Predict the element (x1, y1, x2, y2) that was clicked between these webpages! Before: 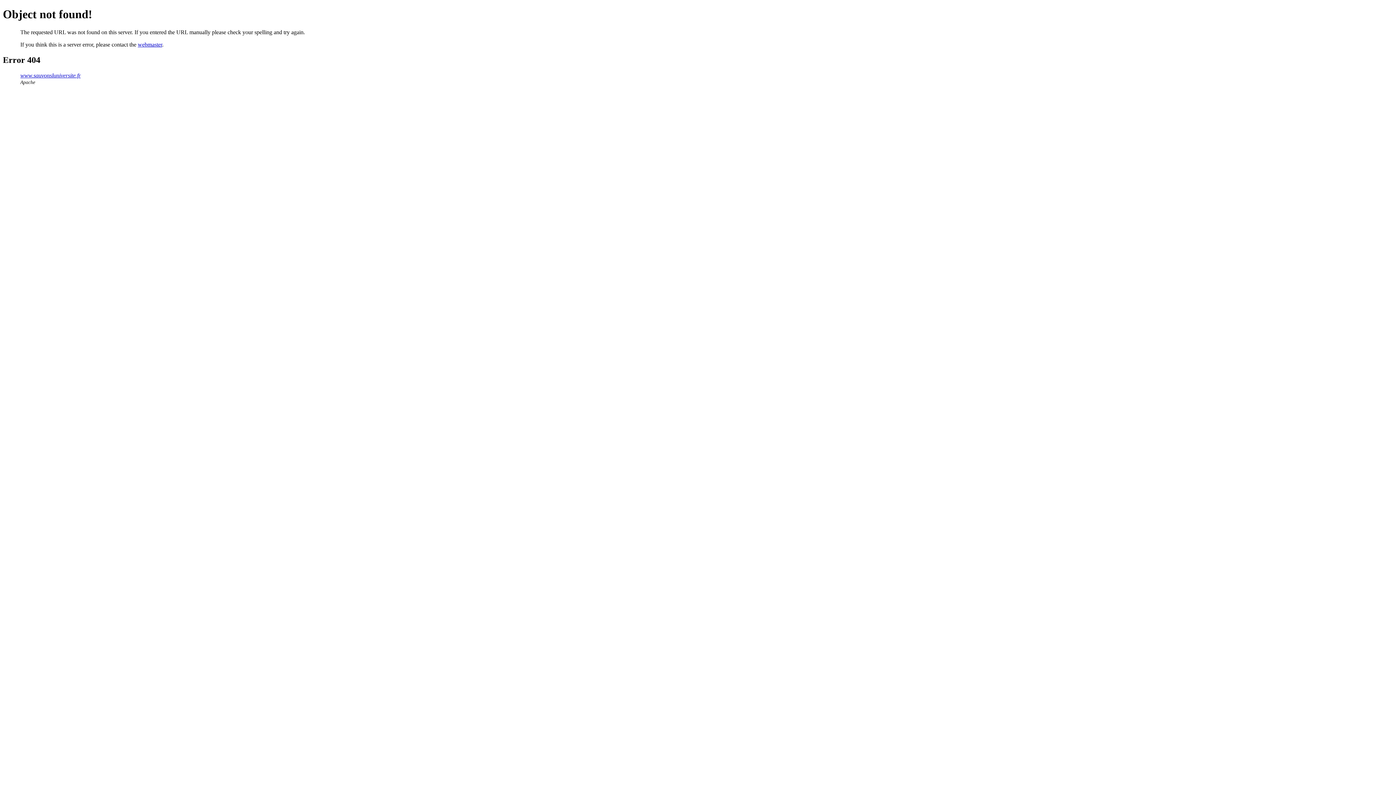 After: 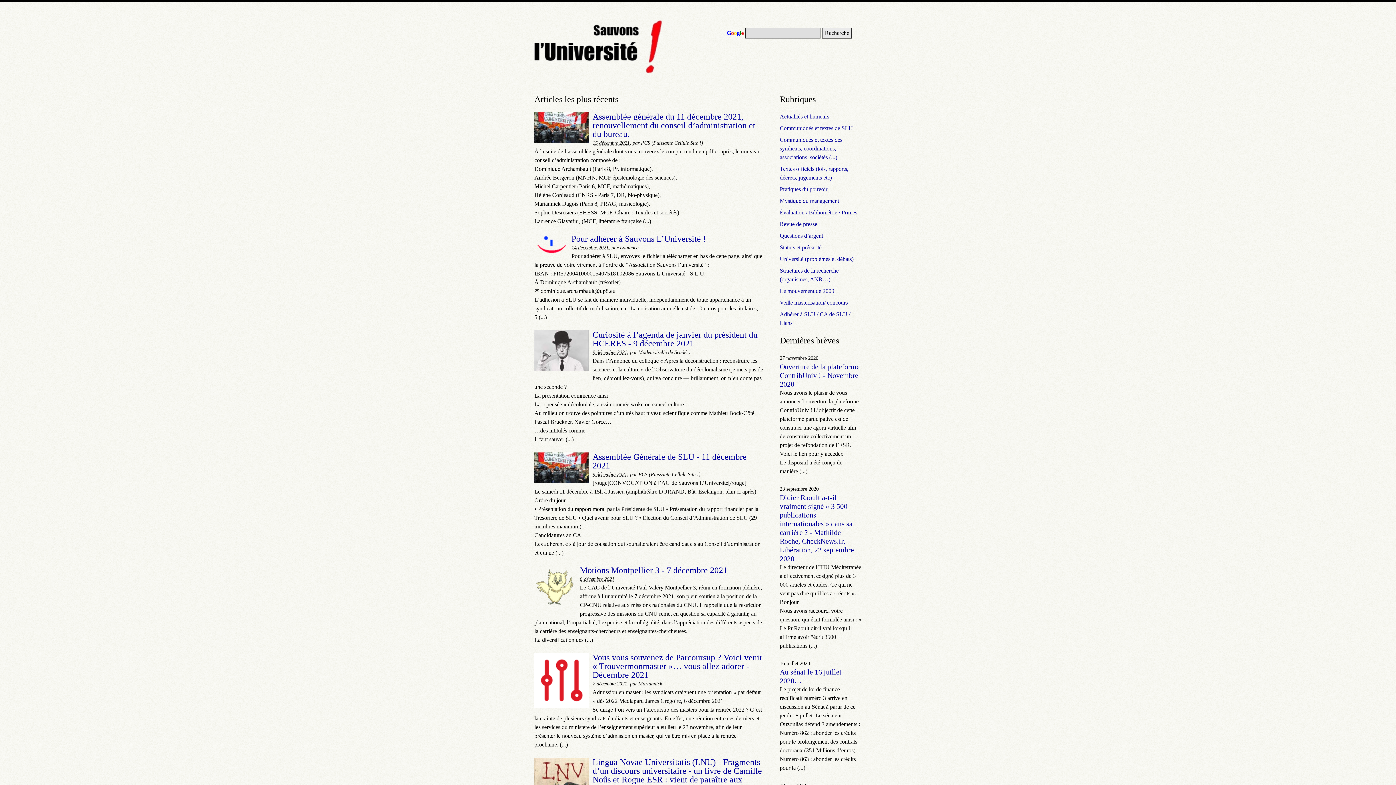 Action: bbox: (20, 72, 80, 78) label: www.sauvonsluniversite.fr